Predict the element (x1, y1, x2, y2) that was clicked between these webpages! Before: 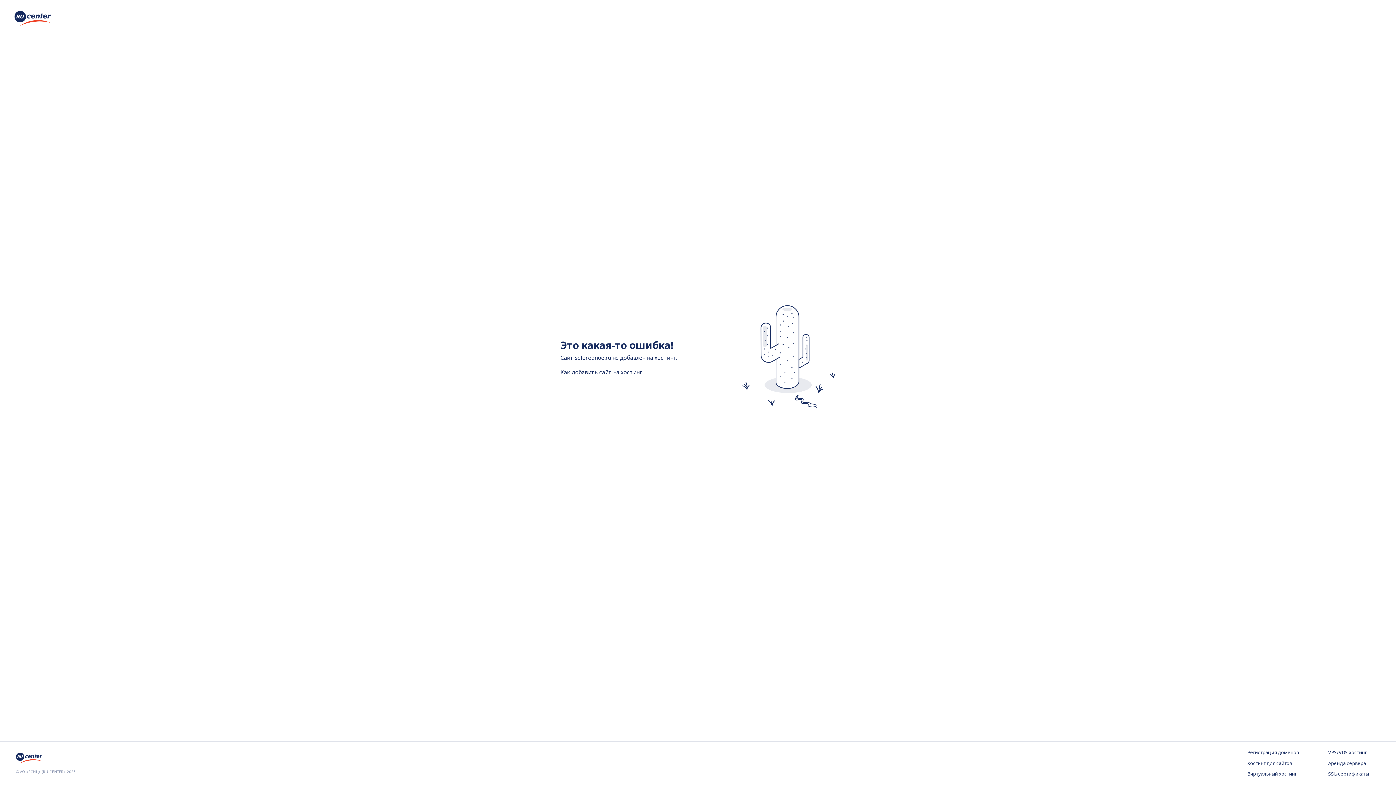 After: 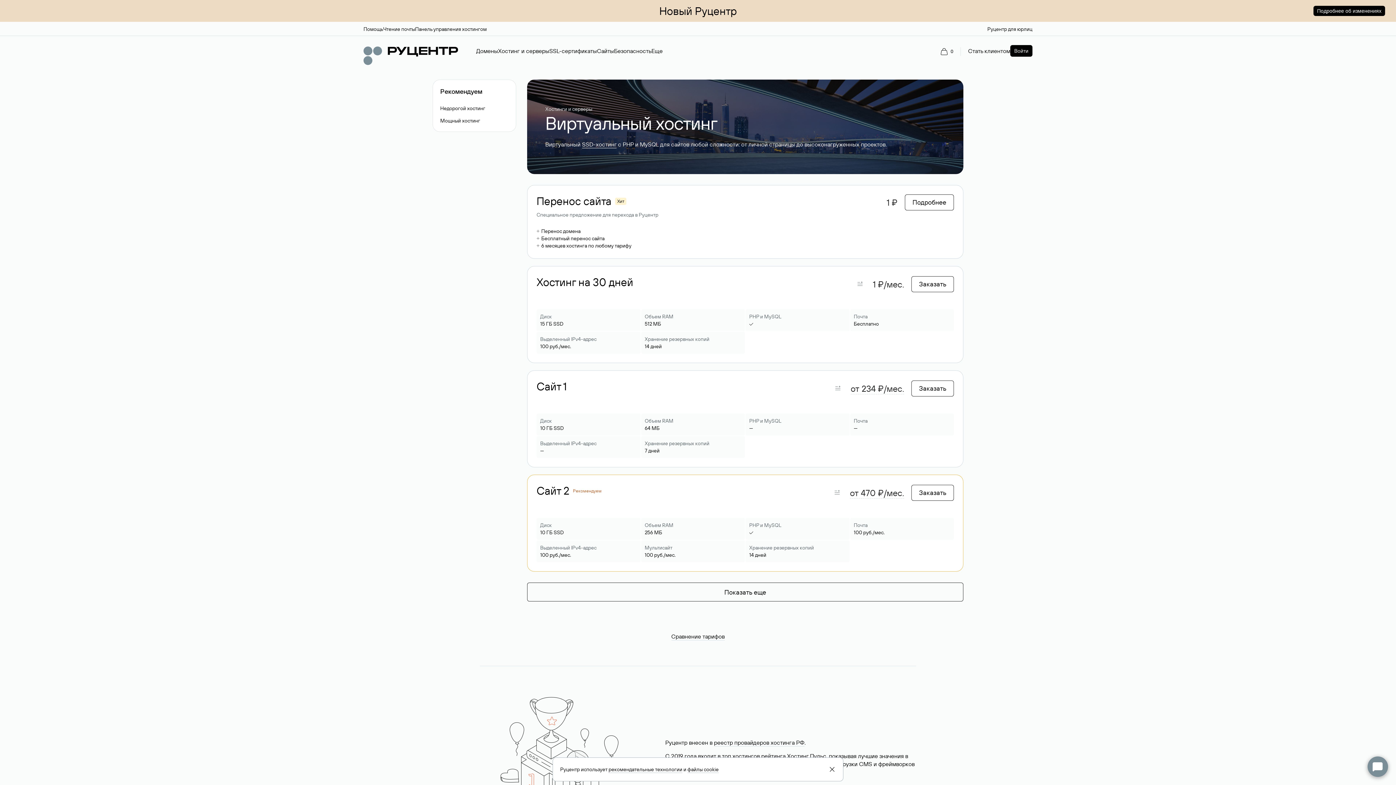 Action: bbox: (1247, 771, 1299, 778) label: Виртуальный хостинг